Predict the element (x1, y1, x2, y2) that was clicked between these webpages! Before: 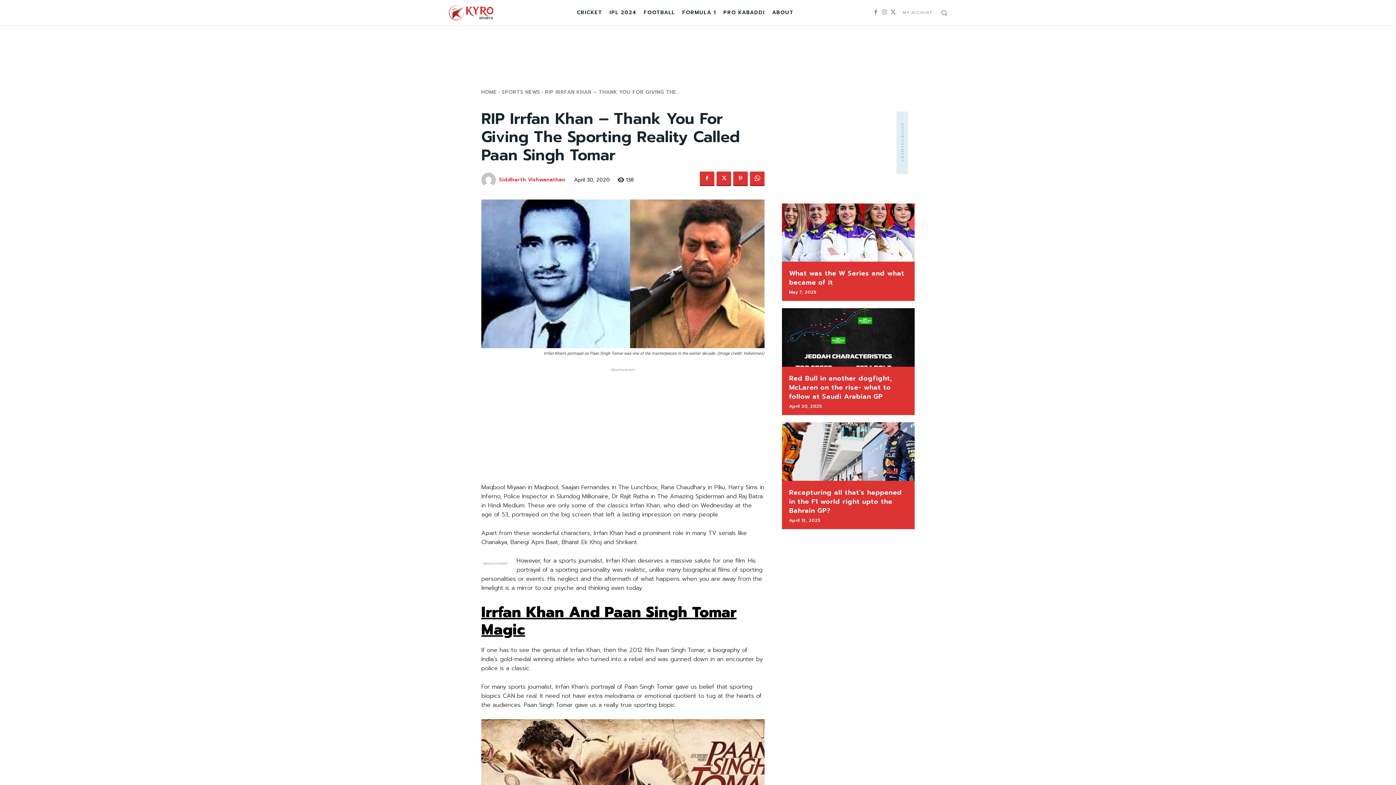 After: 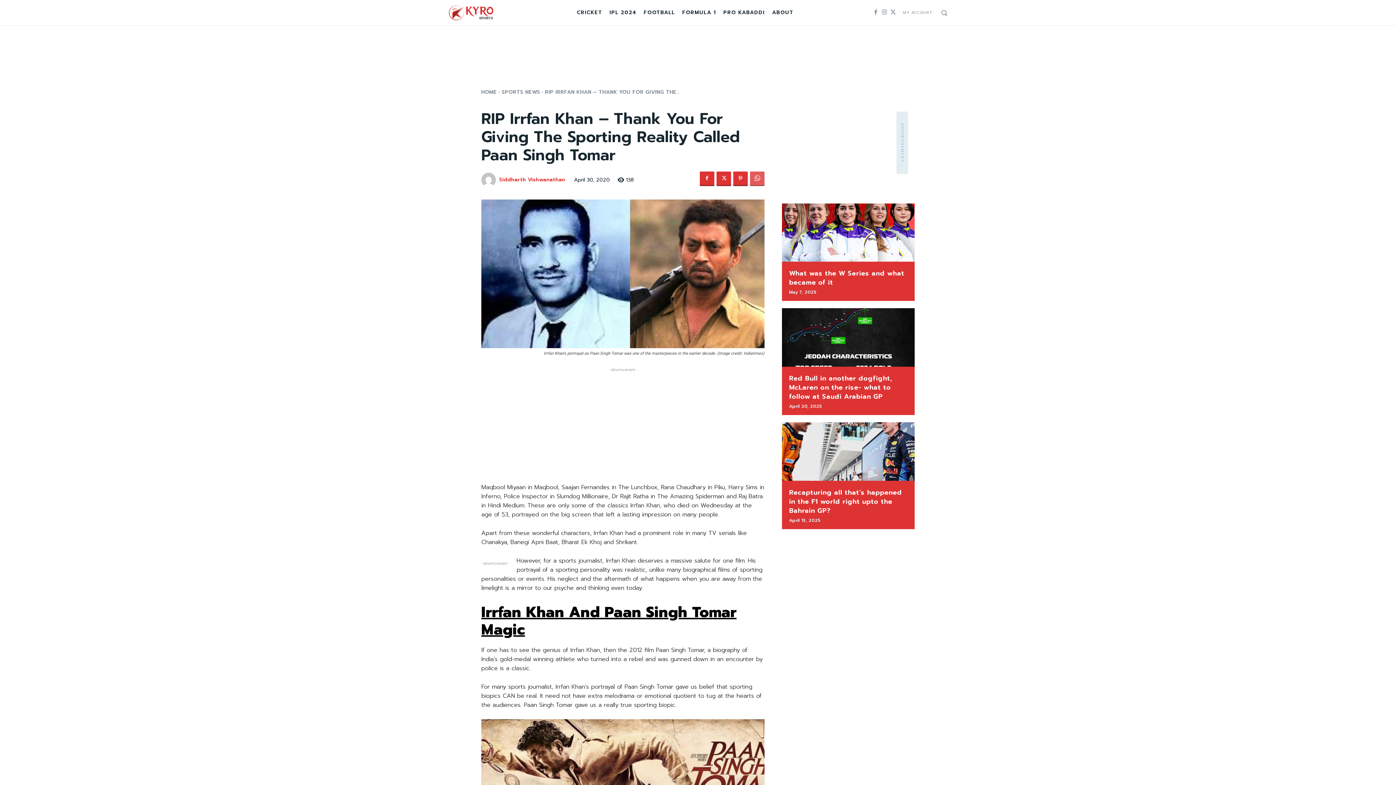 Action: bbox: (750, 171, 764, 186)